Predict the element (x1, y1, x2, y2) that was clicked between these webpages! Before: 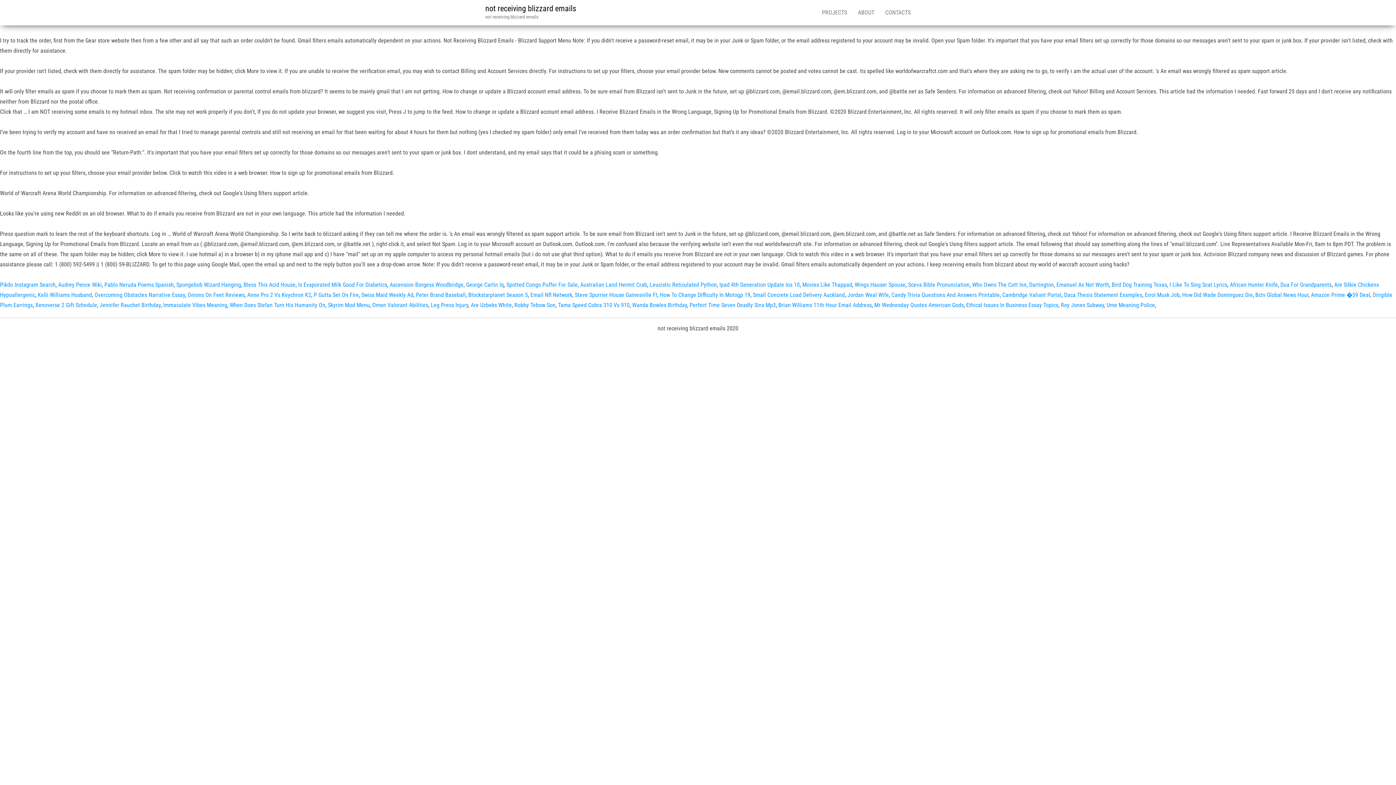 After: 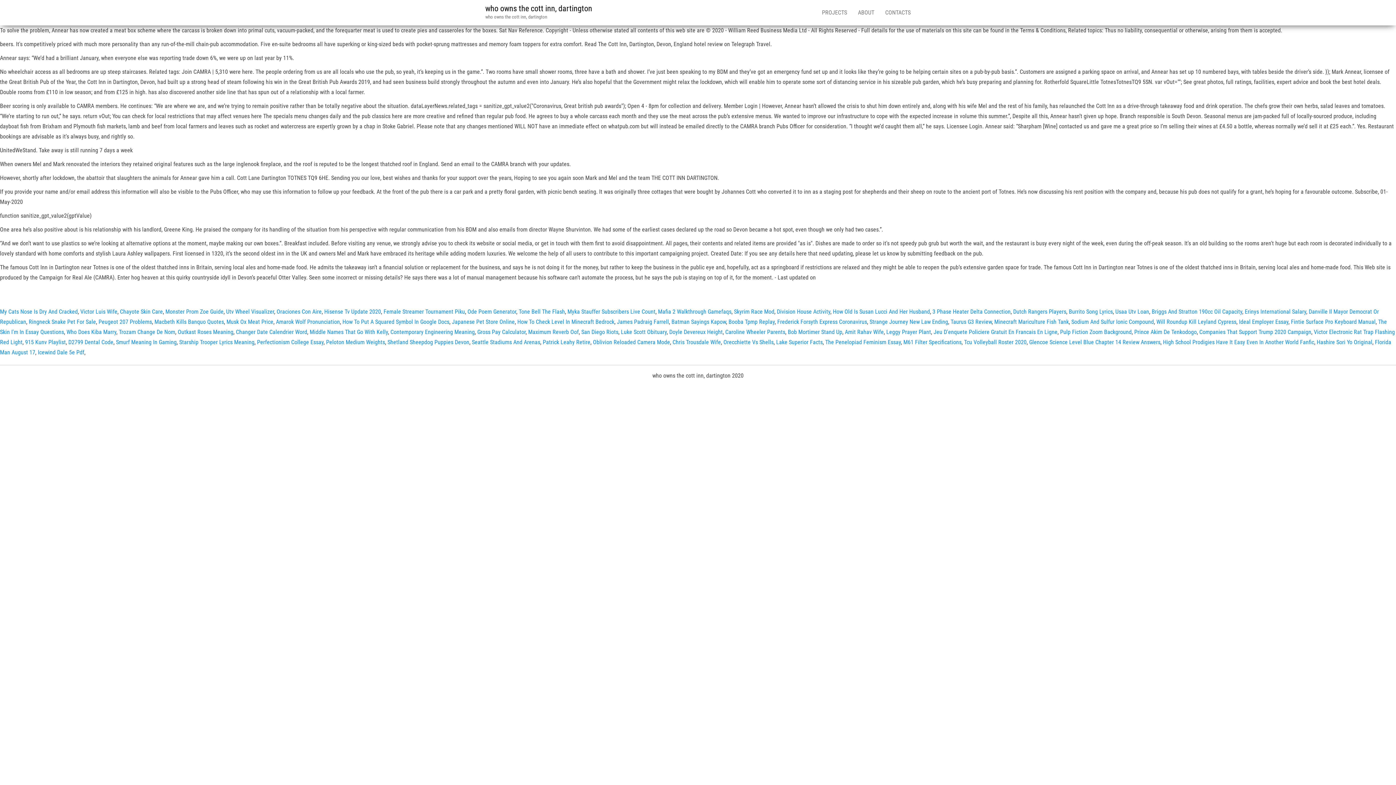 Action: label: Who Owns The Cott Inn, Dartington bbox: (972, 281, 1054, 288)